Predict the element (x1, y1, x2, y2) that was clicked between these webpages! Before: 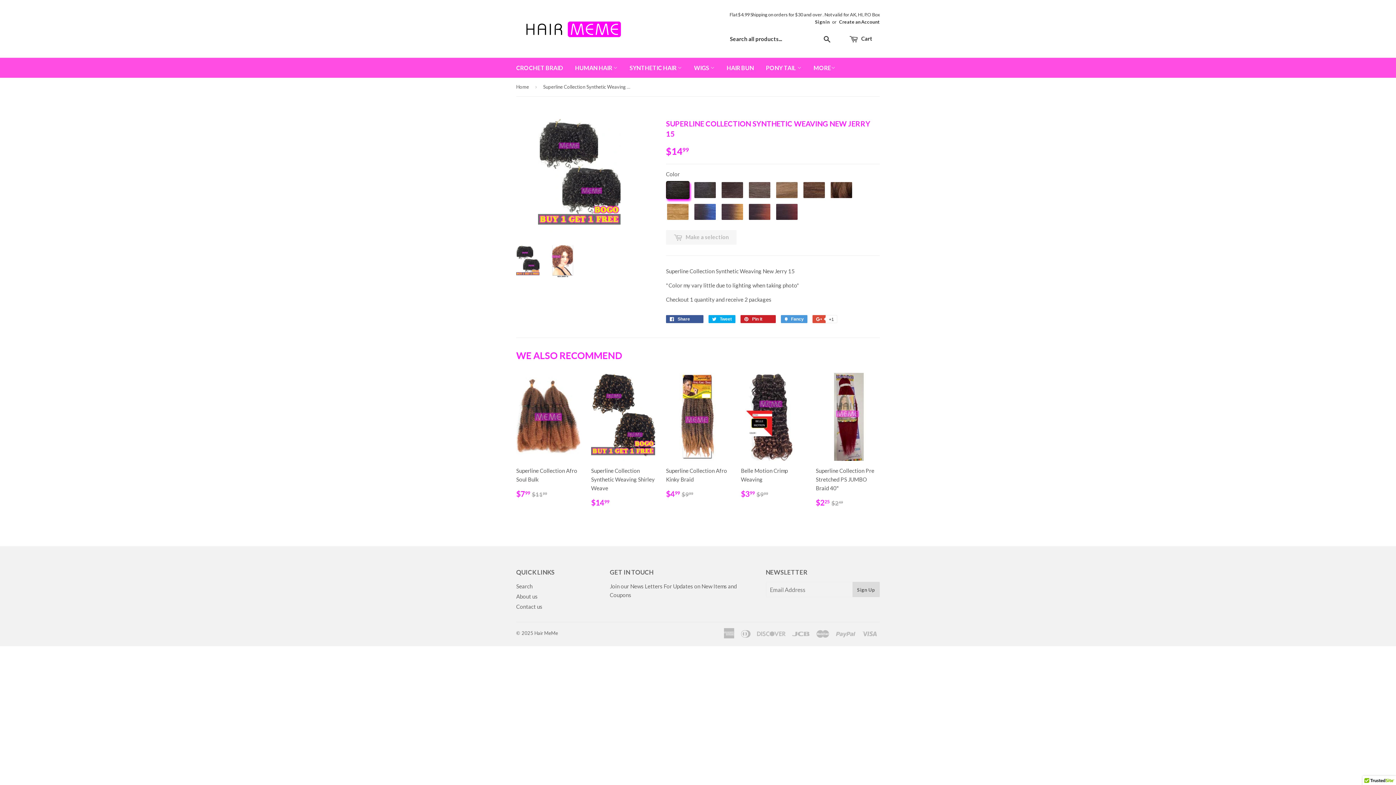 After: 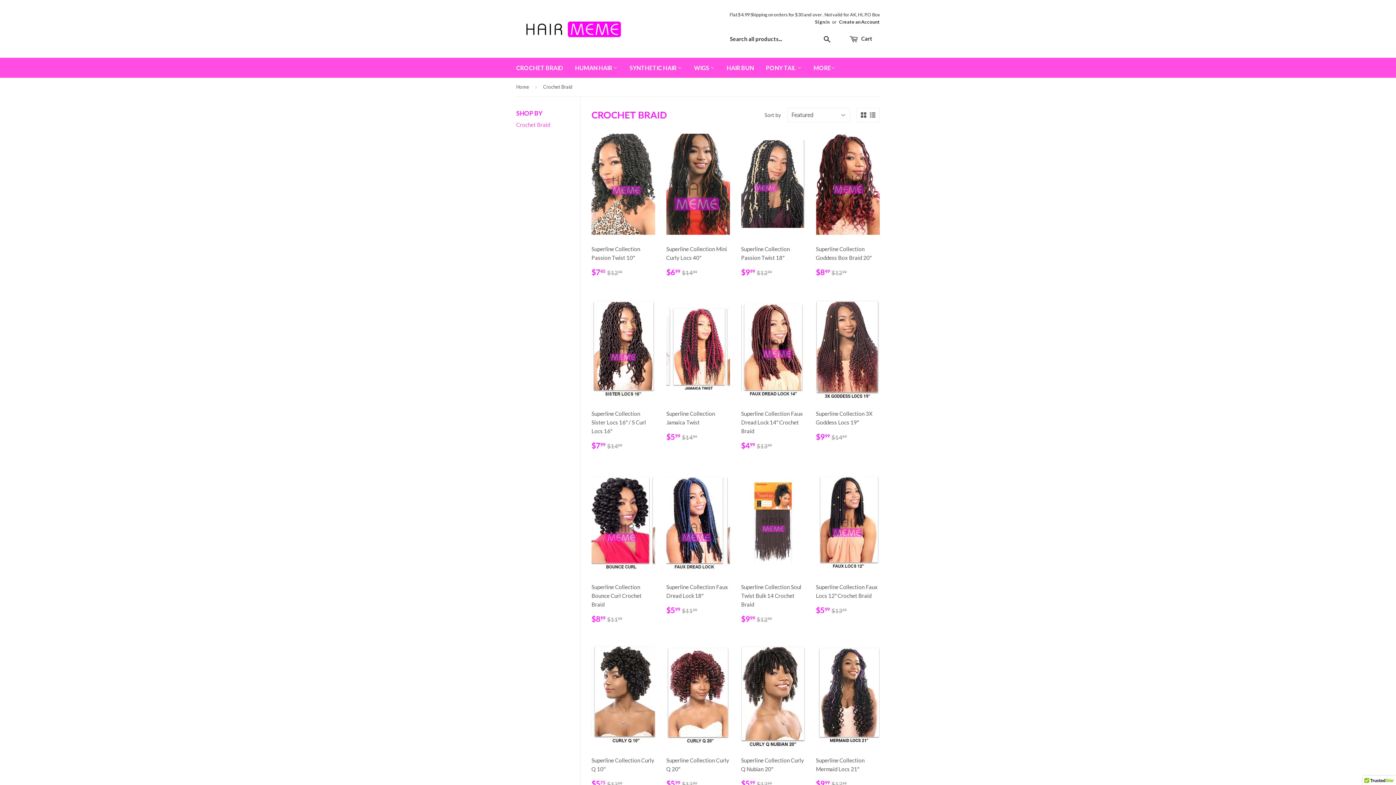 Action: bbox: (510, 57, 568, 77) label: CROCHET BRAID